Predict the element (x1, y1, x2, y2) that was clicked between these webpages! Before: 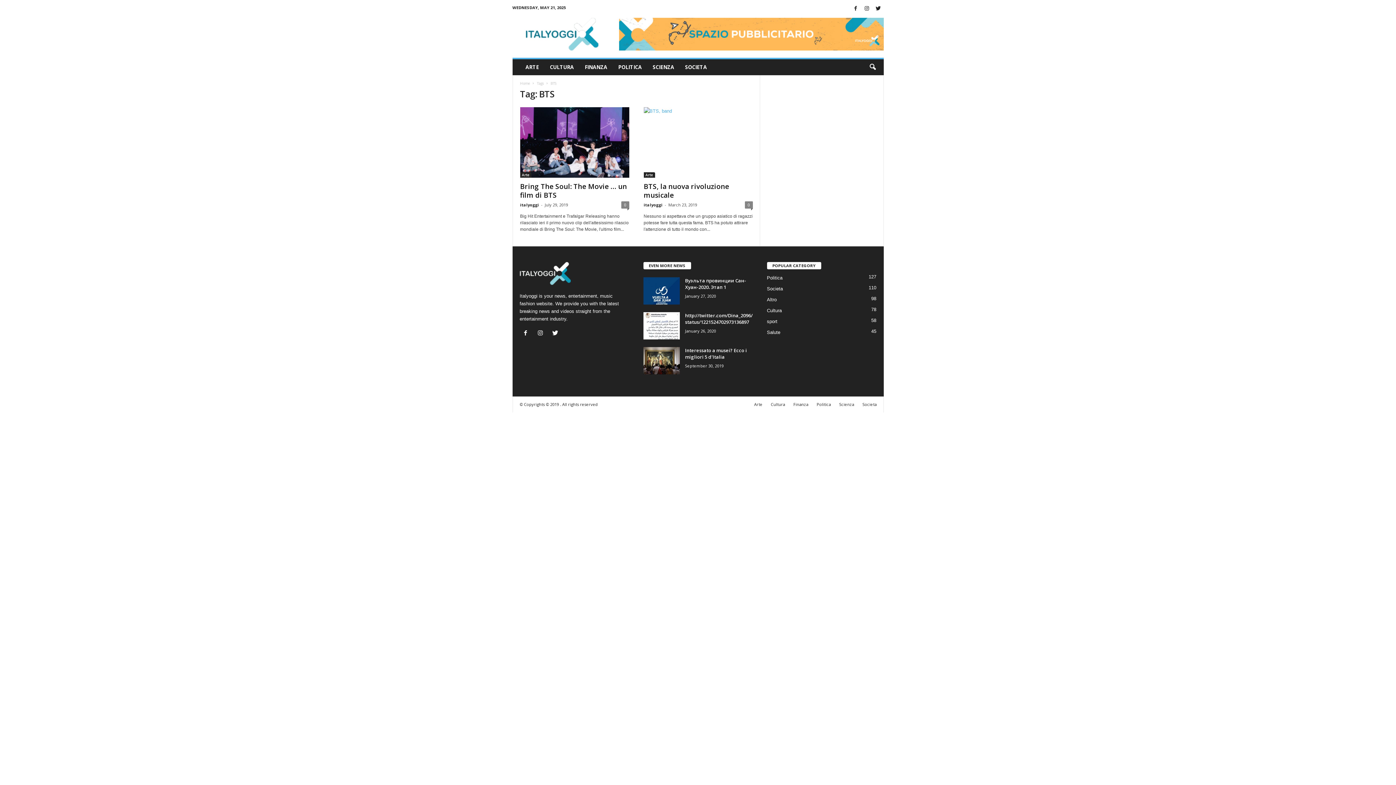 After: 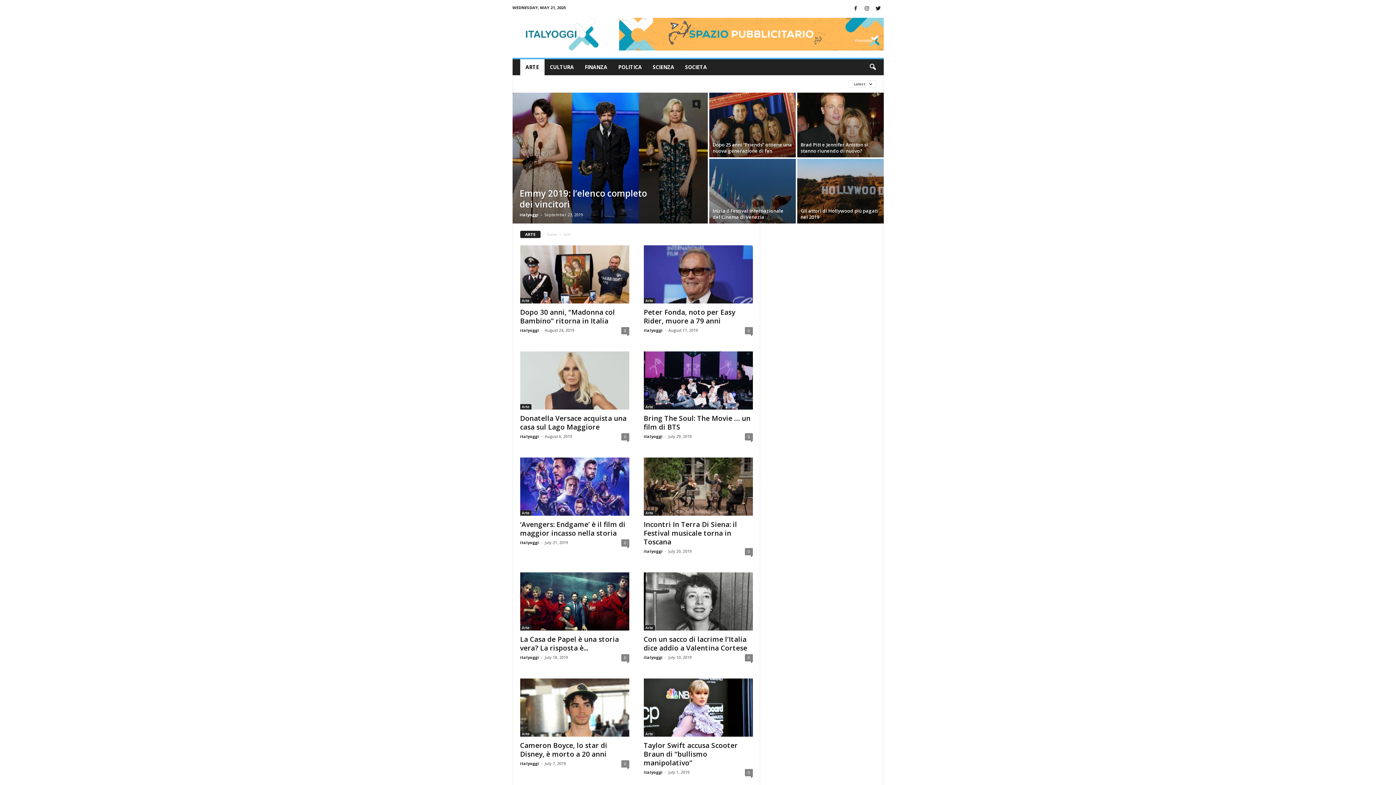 Action: bbox: (520, 59, 544, 75) label: ARTE